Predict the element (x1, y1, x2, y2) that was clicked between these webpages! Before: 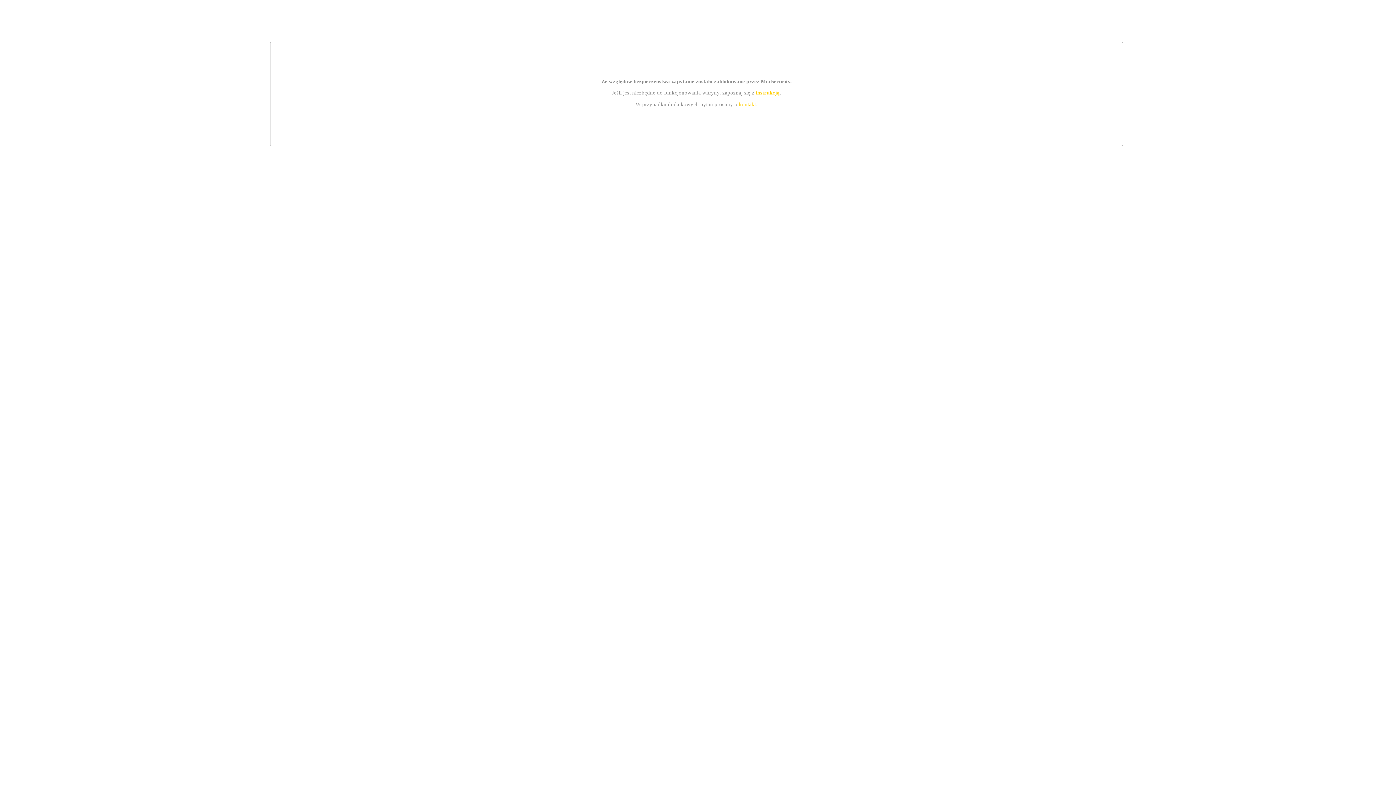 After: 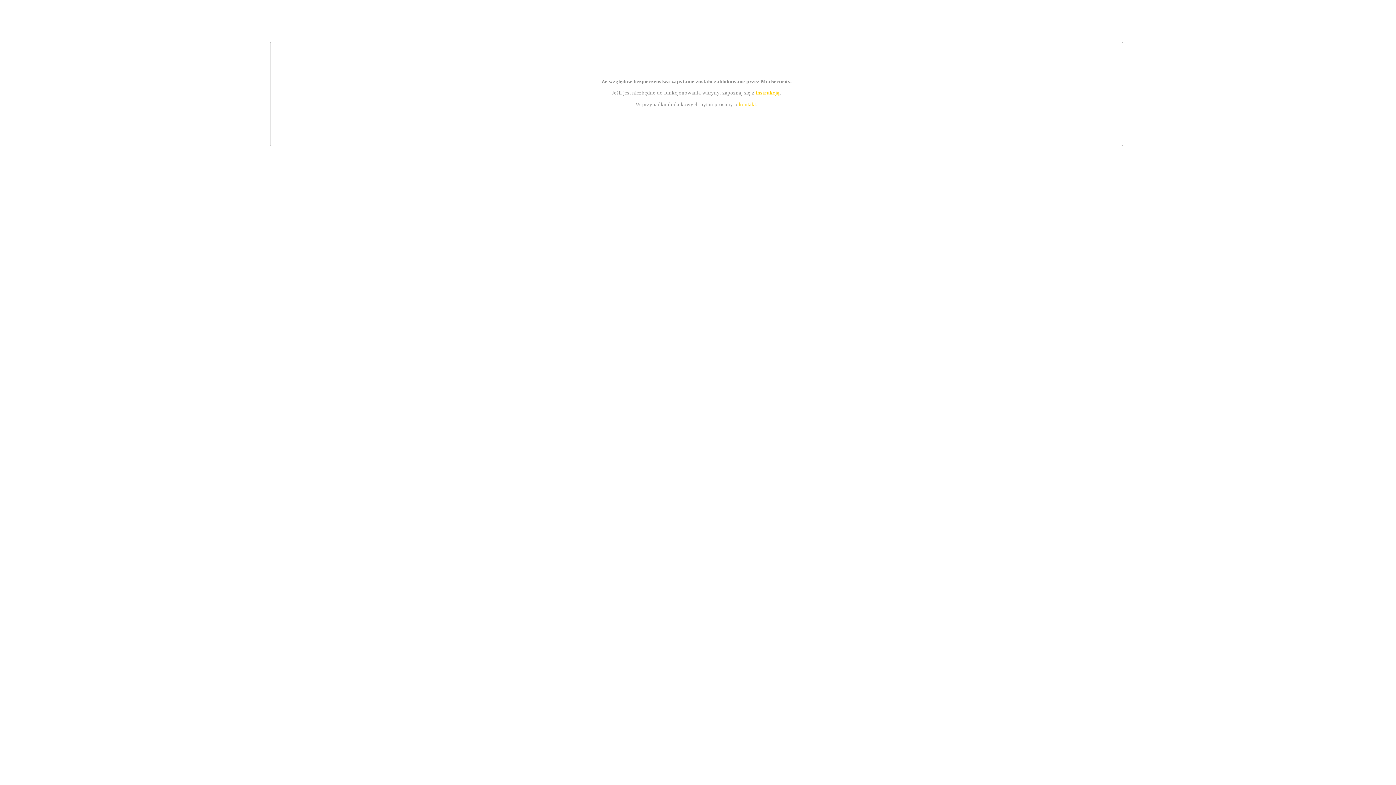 Action: bbox: (755, 89, 779, 95) label: instrukcją